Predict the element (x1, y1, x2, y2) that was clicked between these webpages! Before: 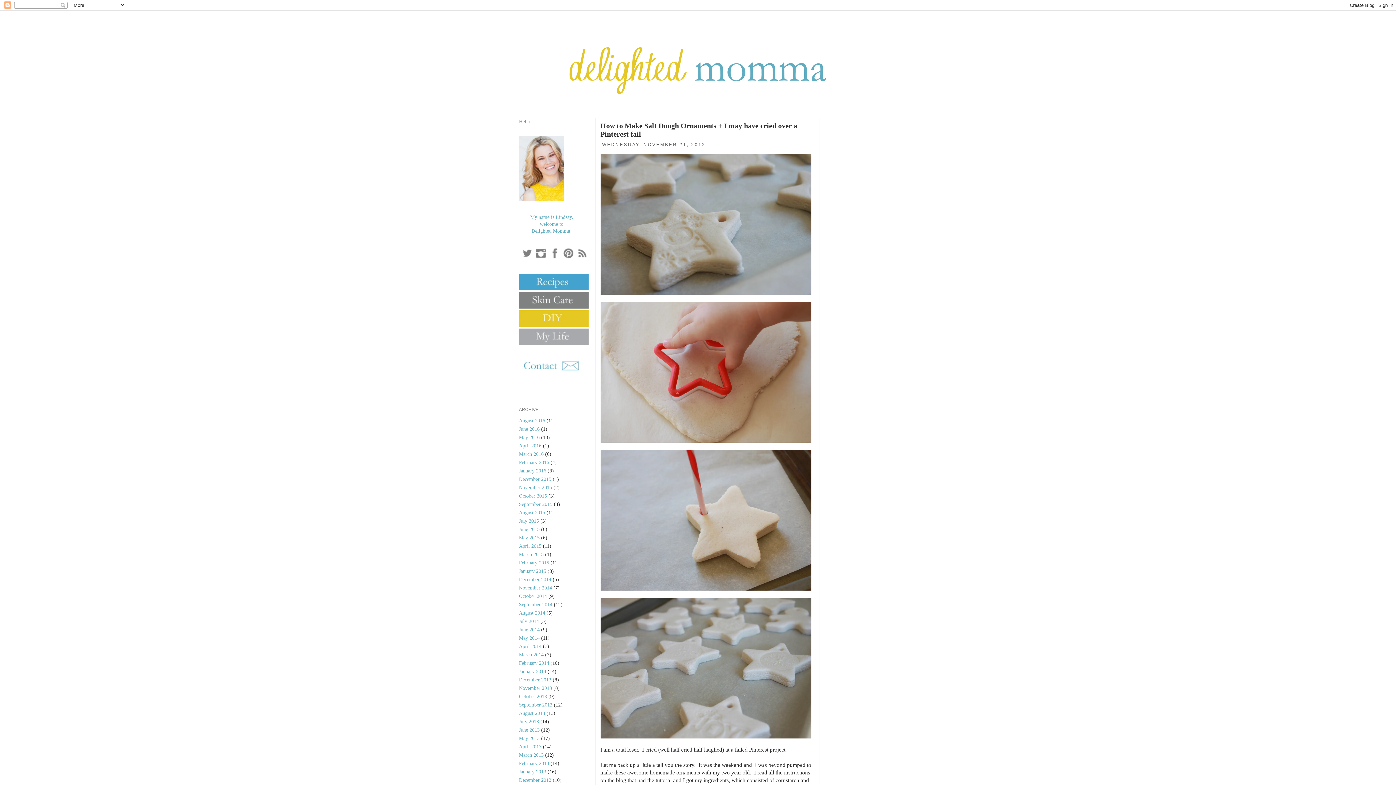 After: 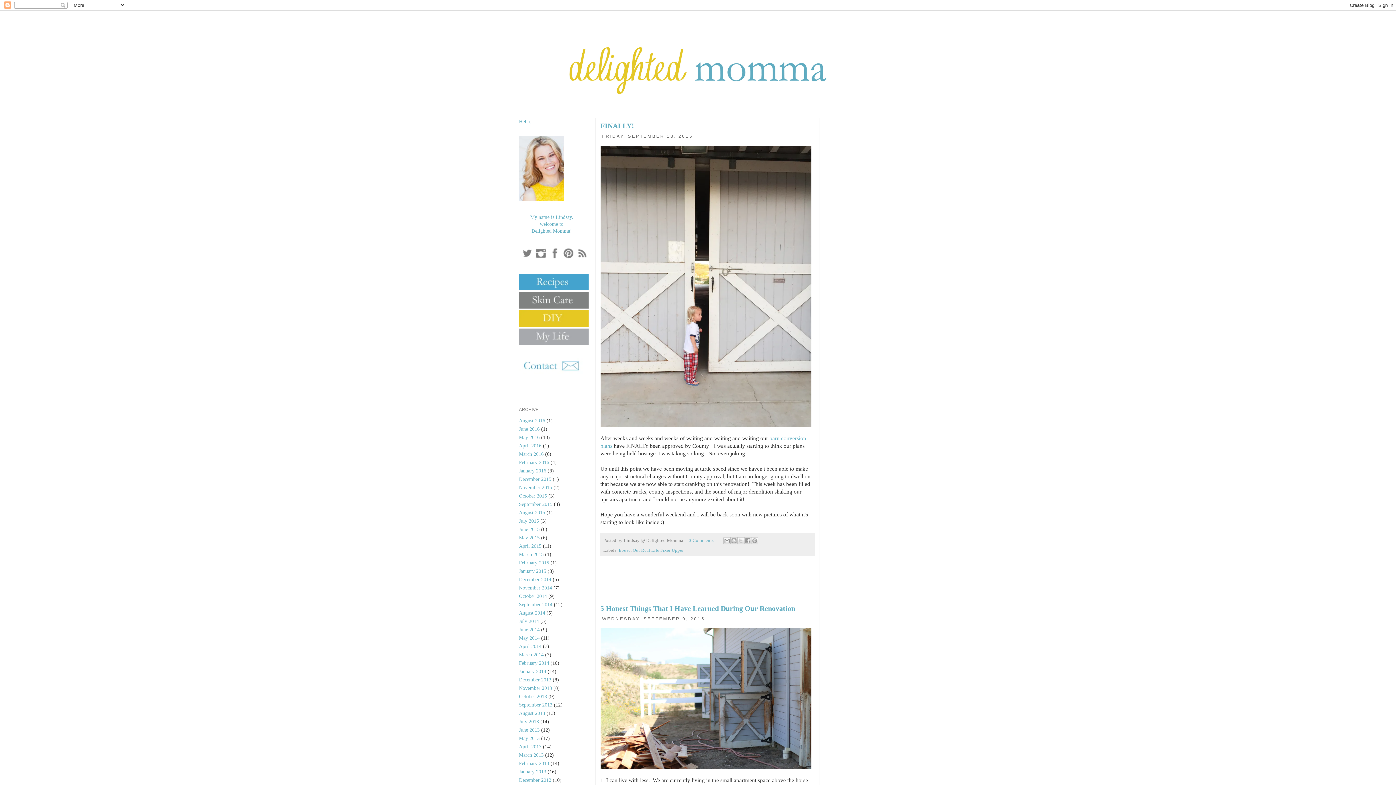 Action: bbox: (519, 501, 552, 507) label: September 2015